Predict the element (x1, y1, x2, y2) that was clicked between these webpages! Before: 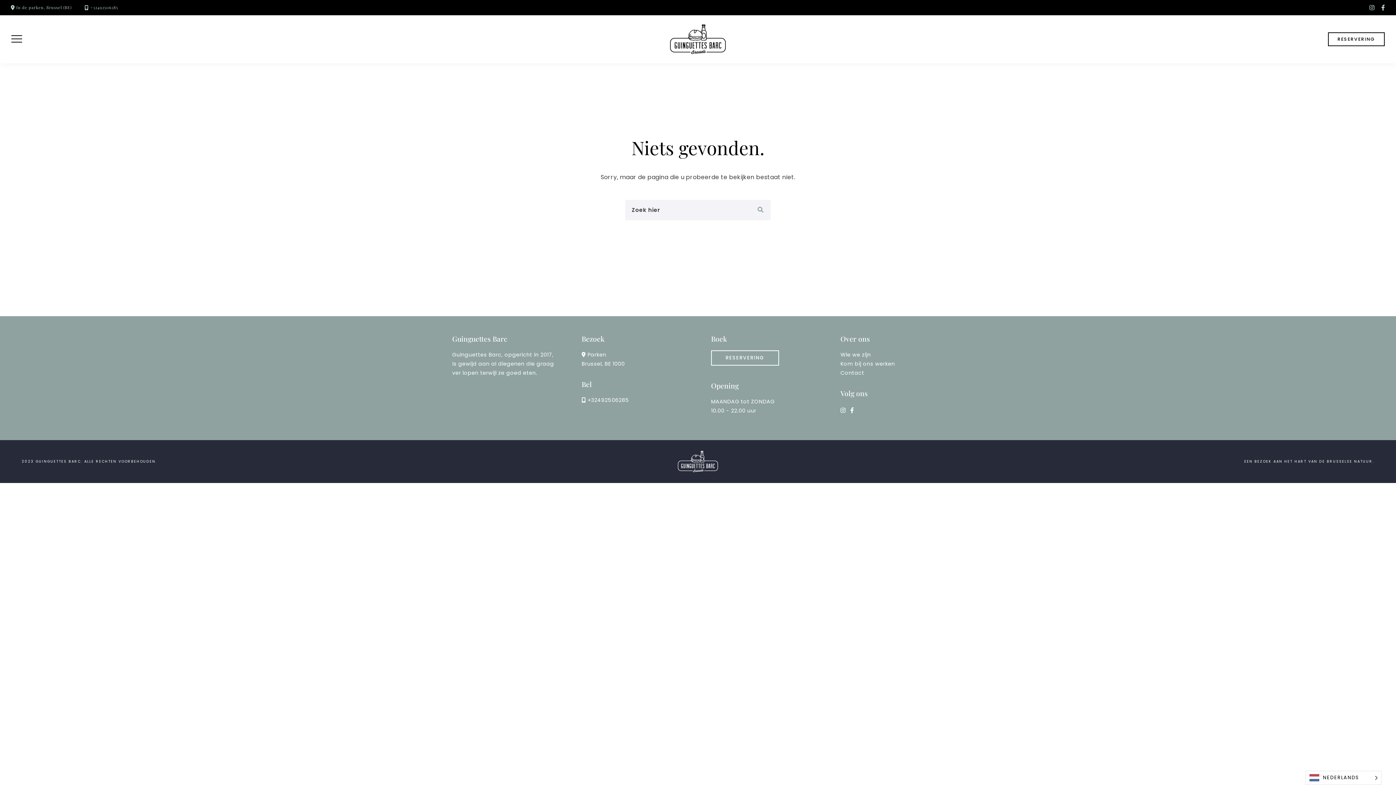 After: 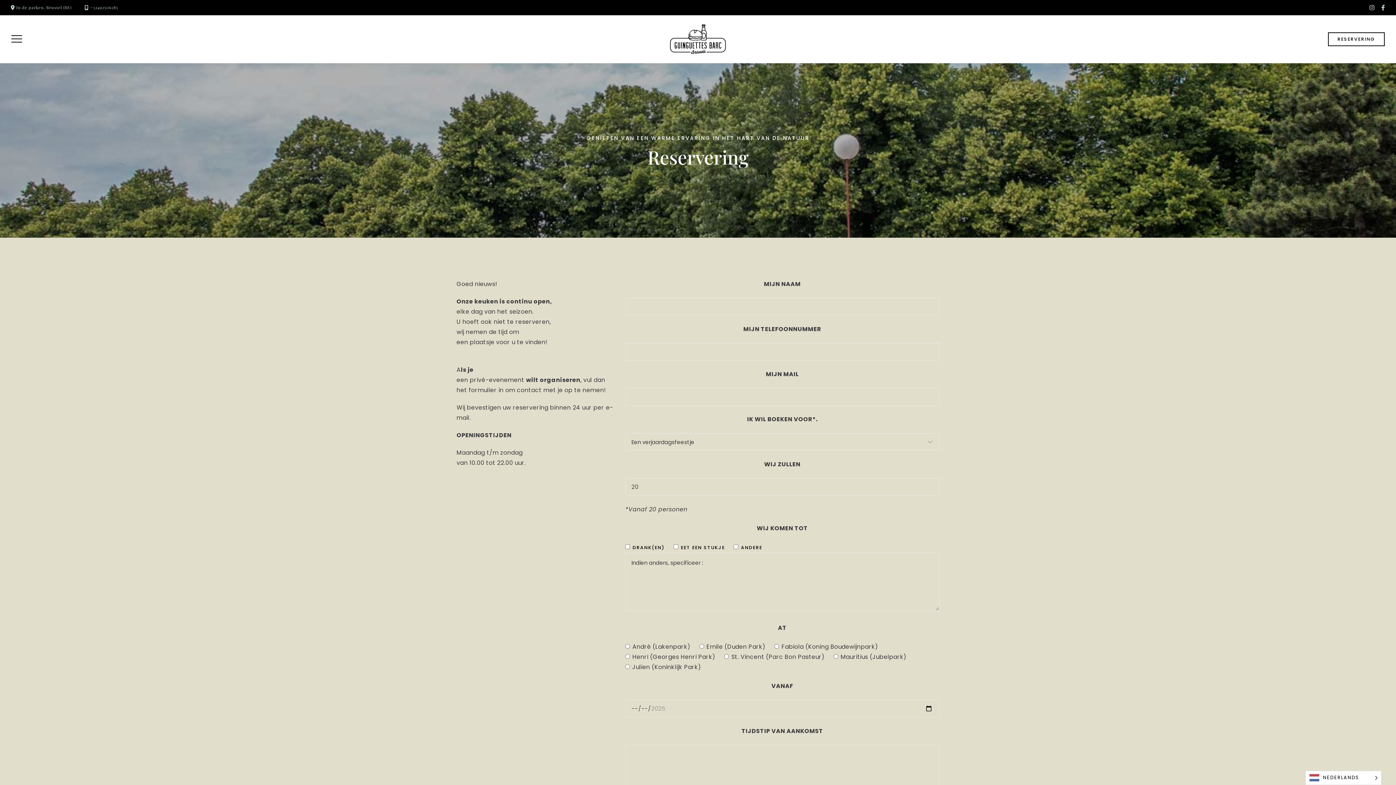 Action: label: RESERVERING bbox: (1328, 32, 1385, 46)